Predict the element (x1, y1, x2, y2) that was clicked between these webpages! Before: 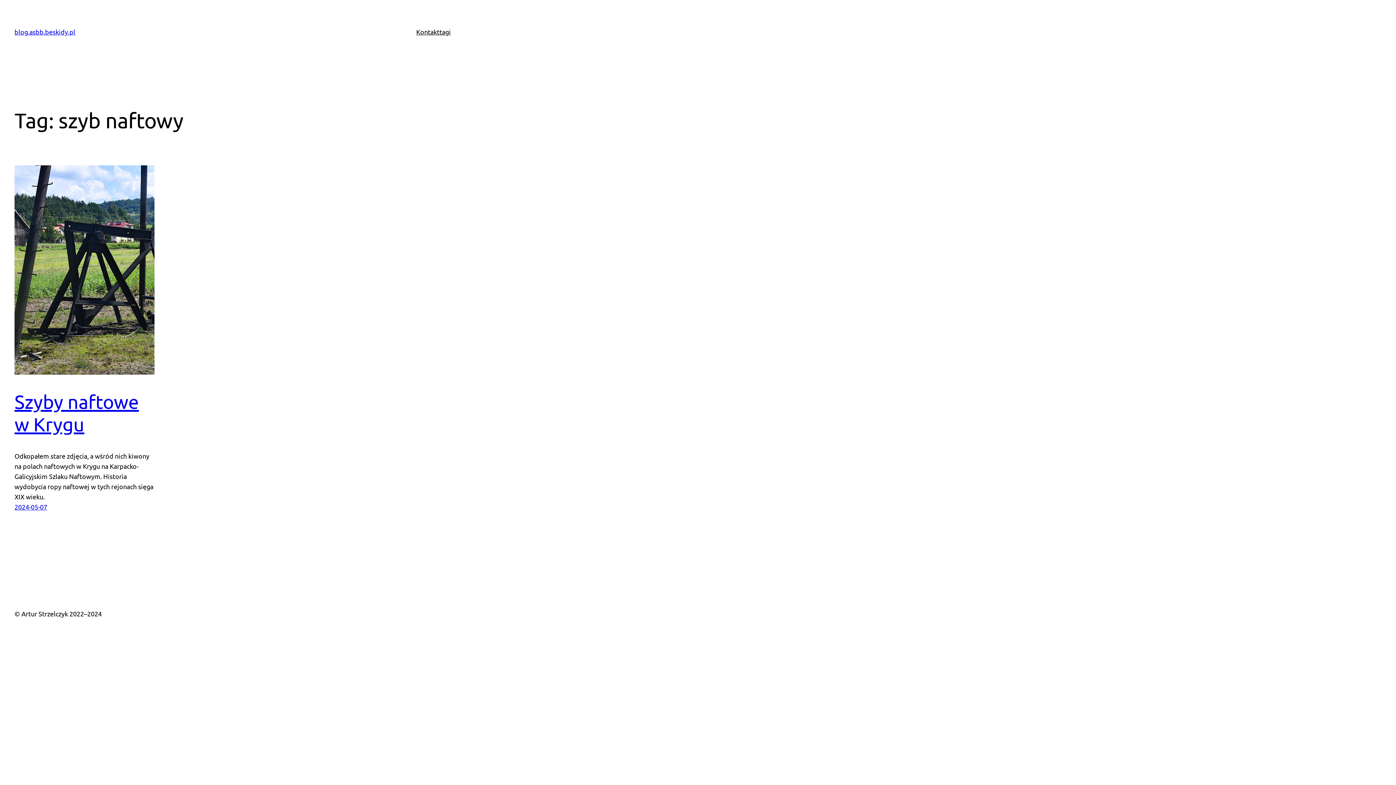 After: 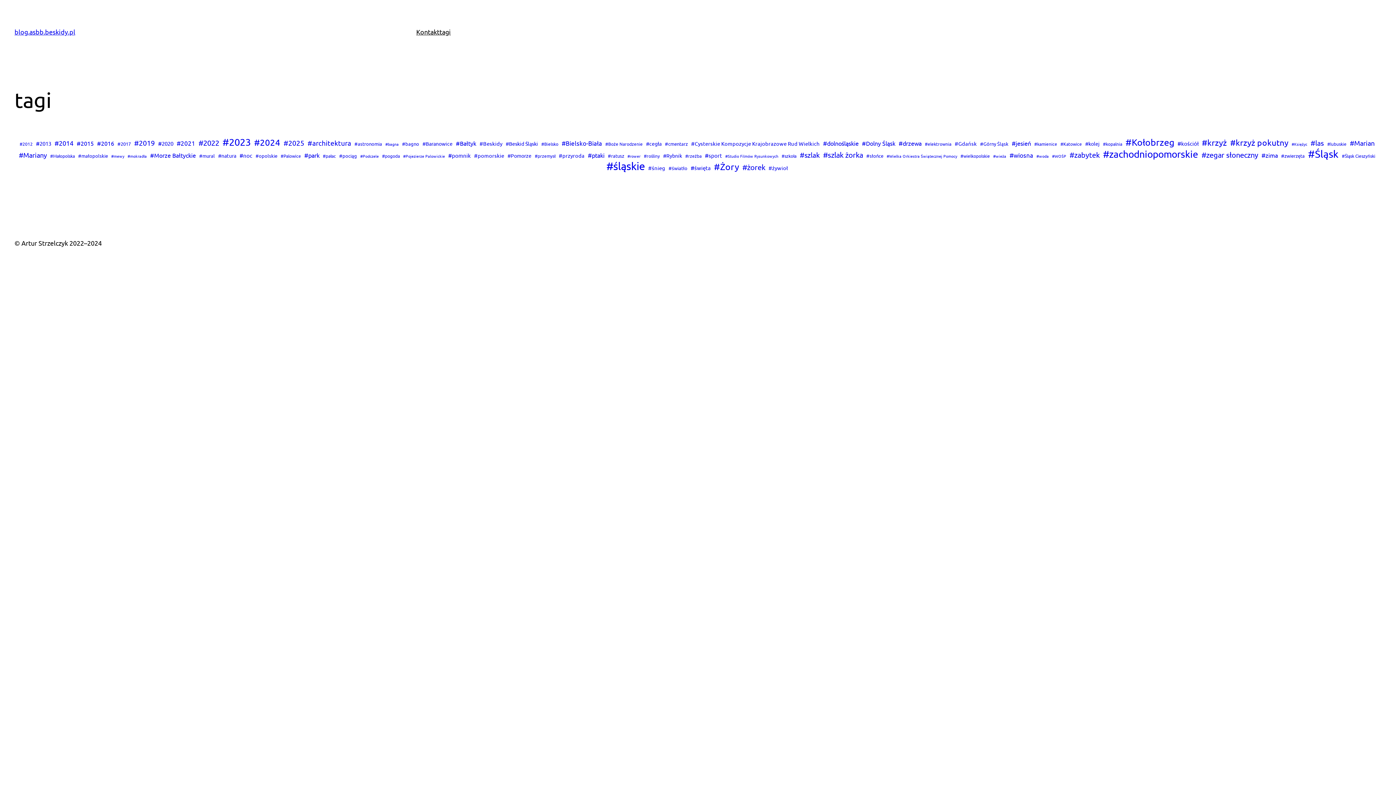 Action: bbox: (439, 26, 450, 37) label: tagi